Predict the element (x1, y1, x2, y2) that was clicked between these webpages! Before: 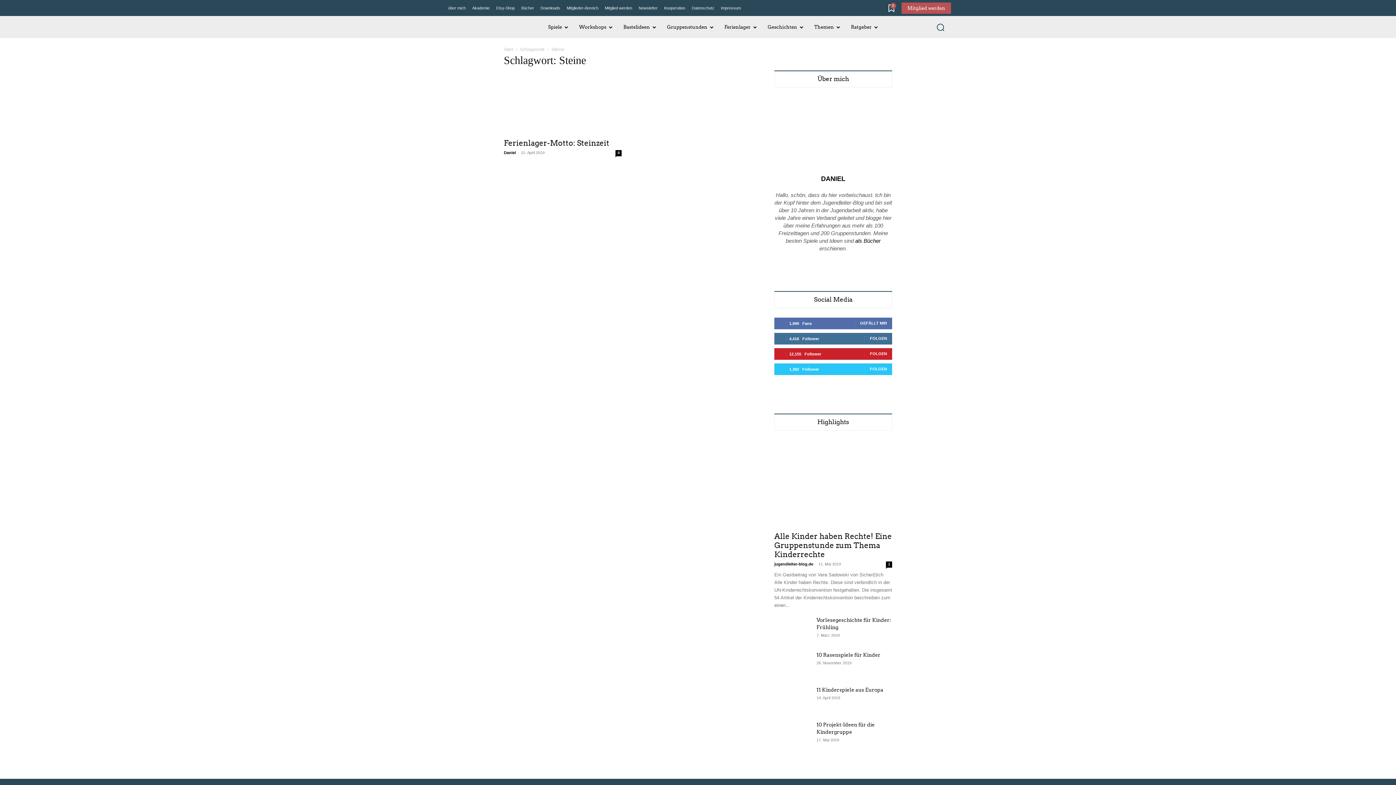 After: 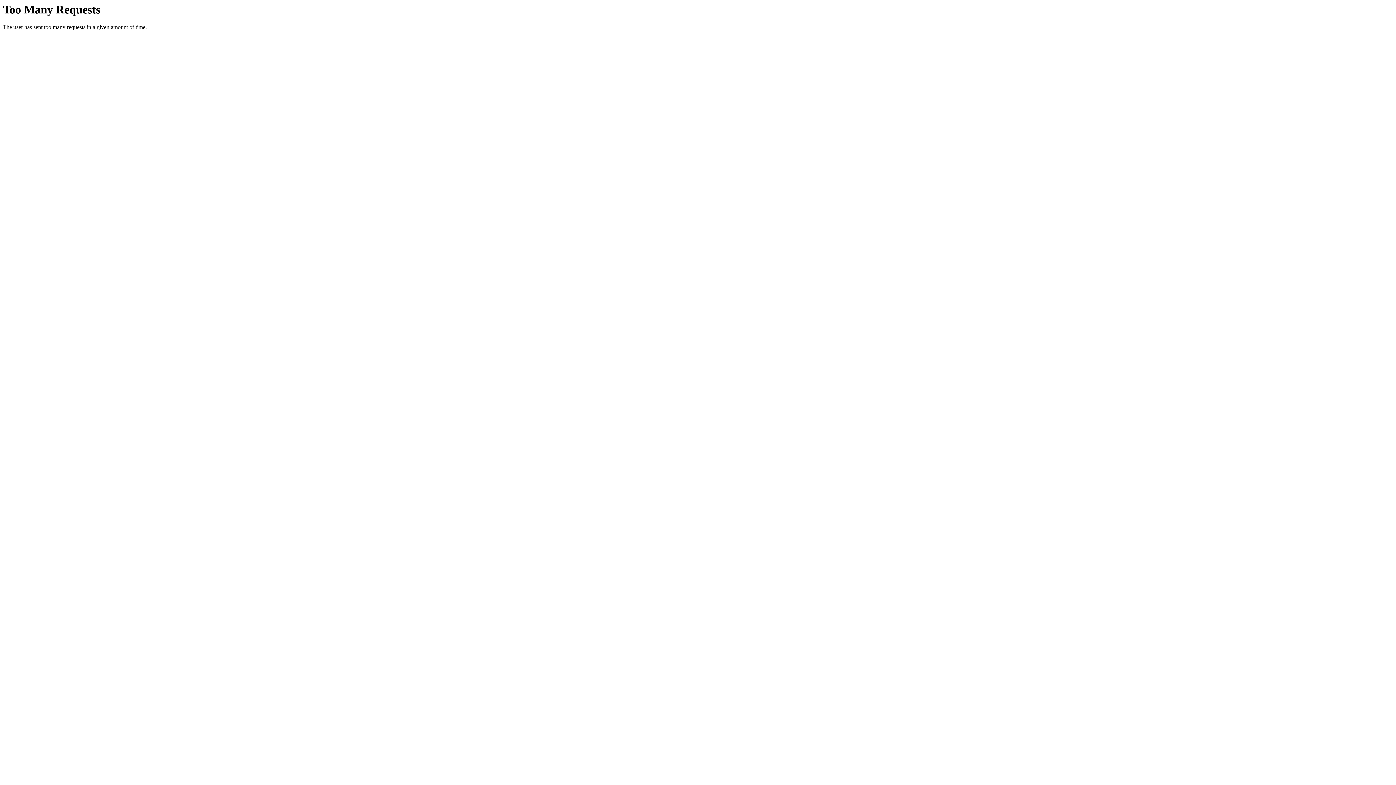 Action: bbox: (469, 0, 493, 16) label: Akademie